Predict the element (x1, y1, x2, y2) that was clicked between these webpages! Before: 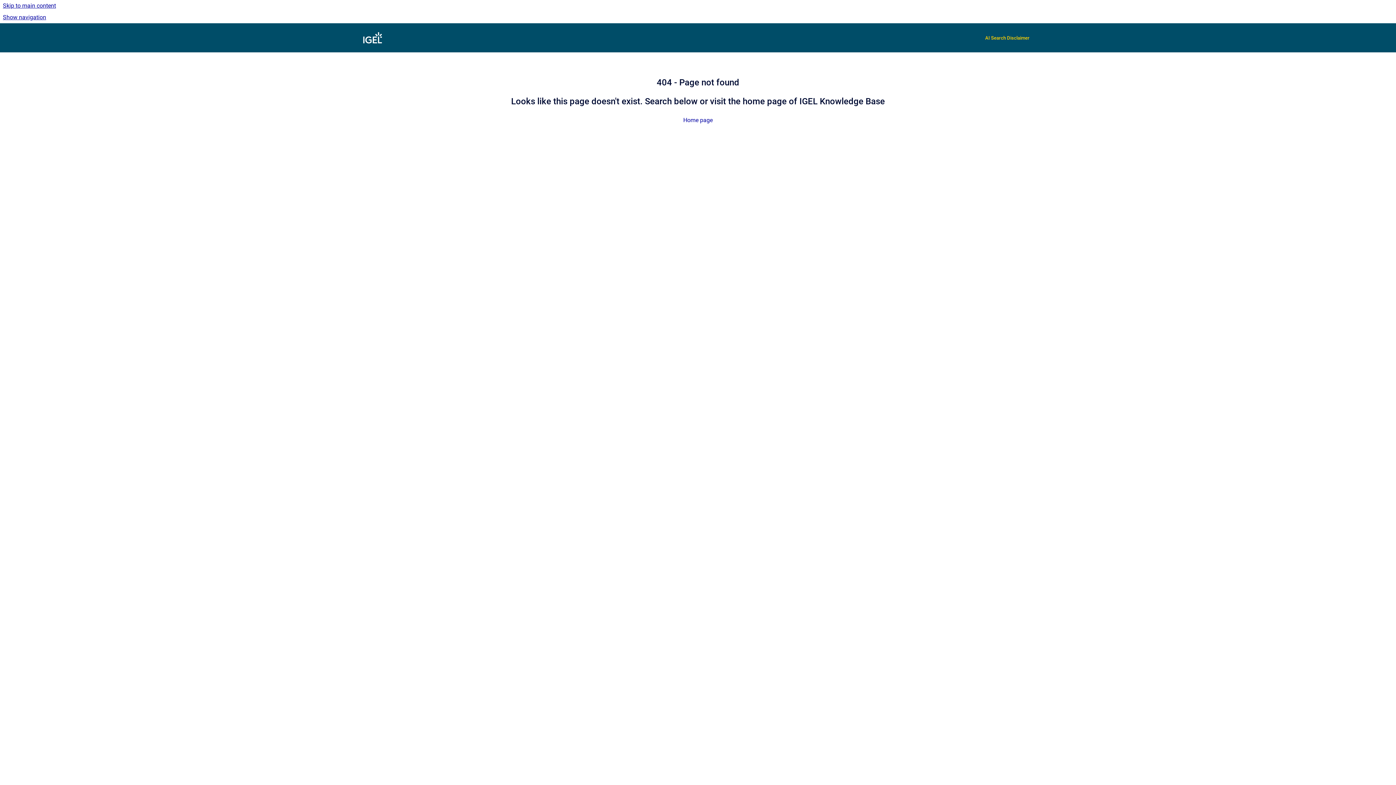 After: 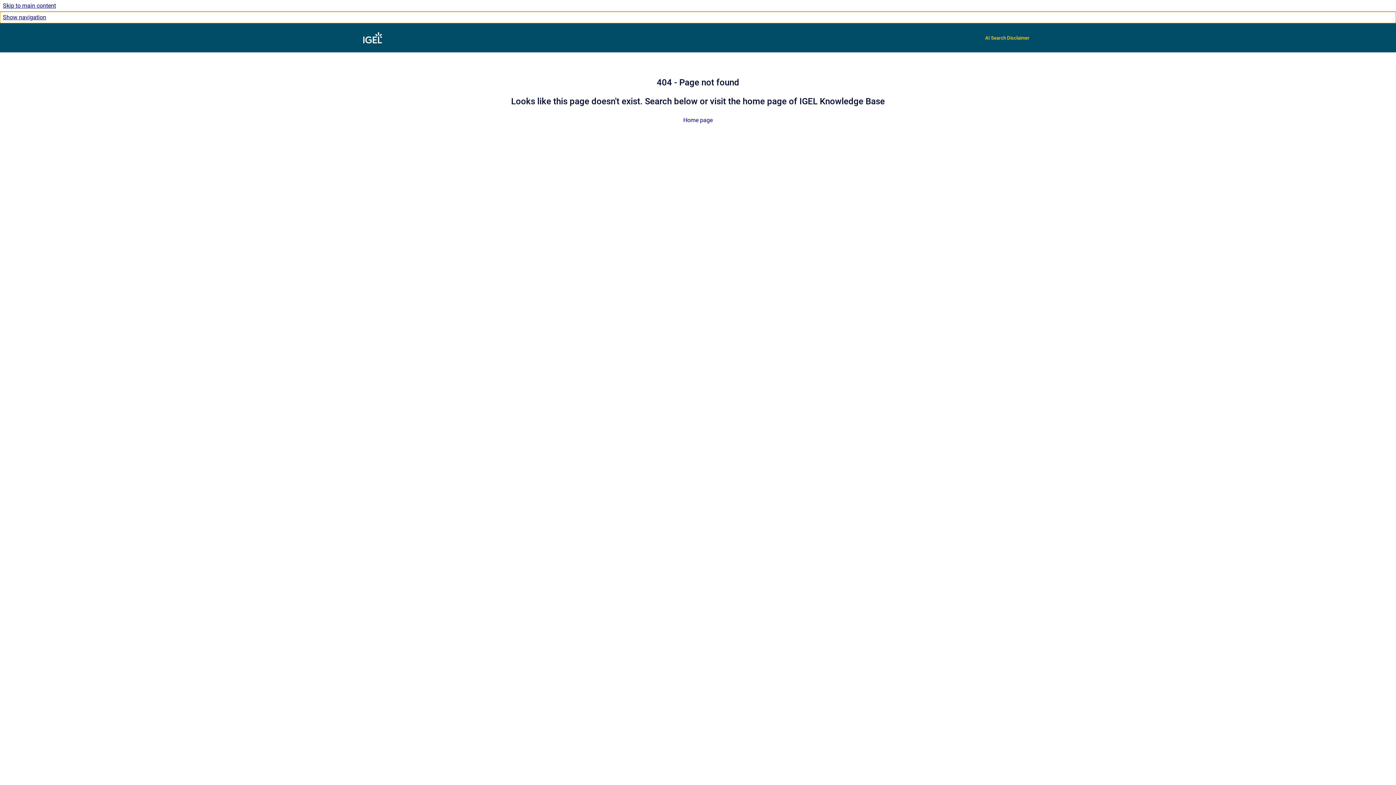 Action: bbox: (0, 11, 1396, 23) label: Show navigation